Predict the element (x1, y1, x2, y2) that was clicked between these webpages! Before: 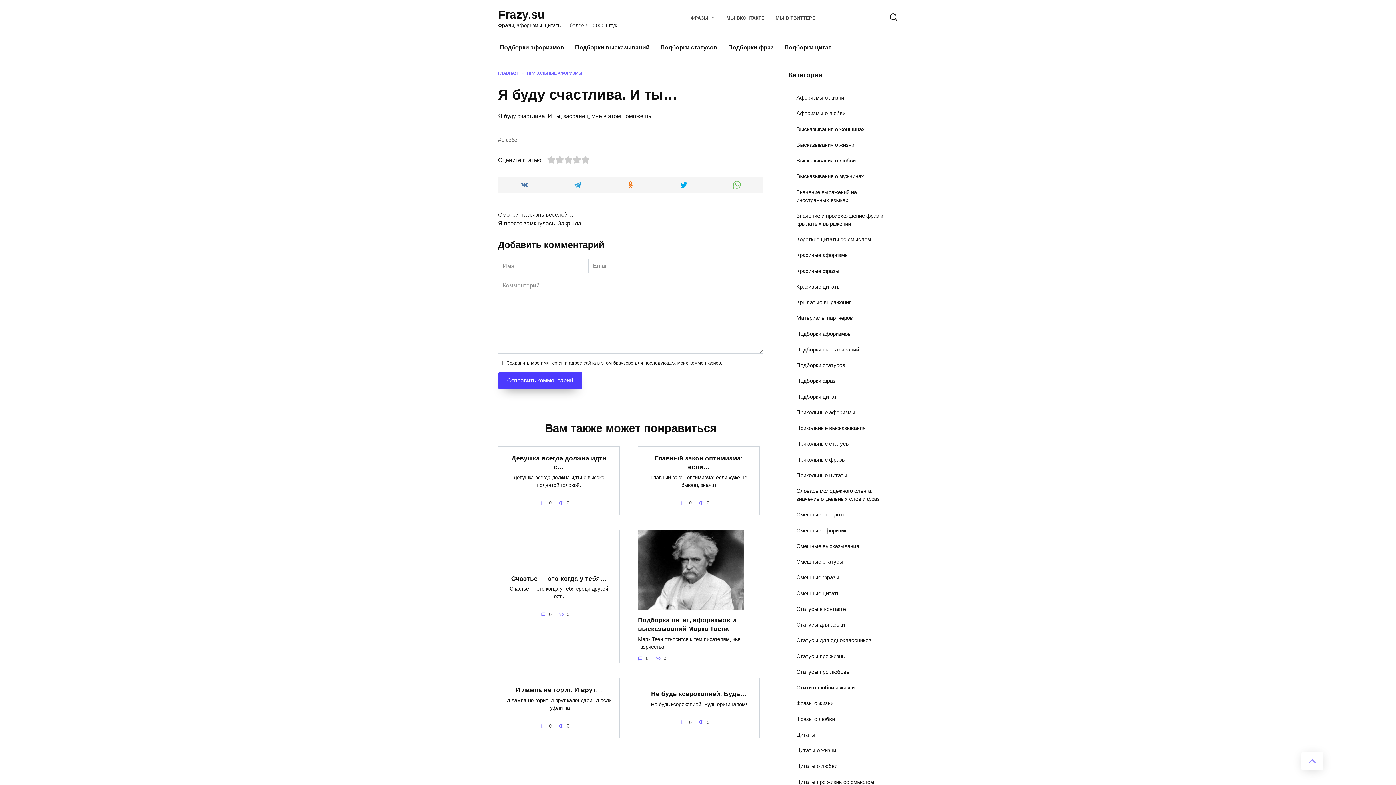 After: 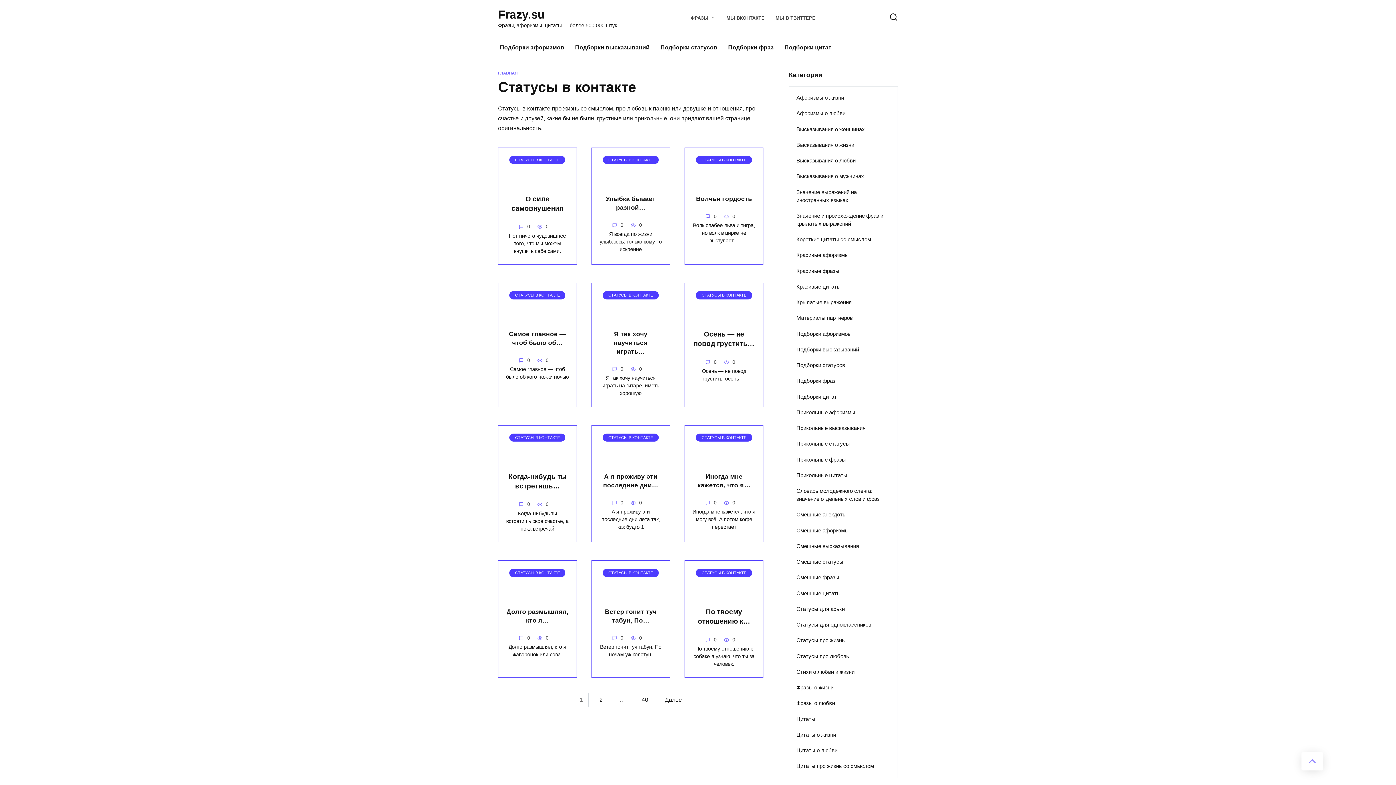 Action: bbox: (789, 601, 897, 617) label: Статусы в контакте